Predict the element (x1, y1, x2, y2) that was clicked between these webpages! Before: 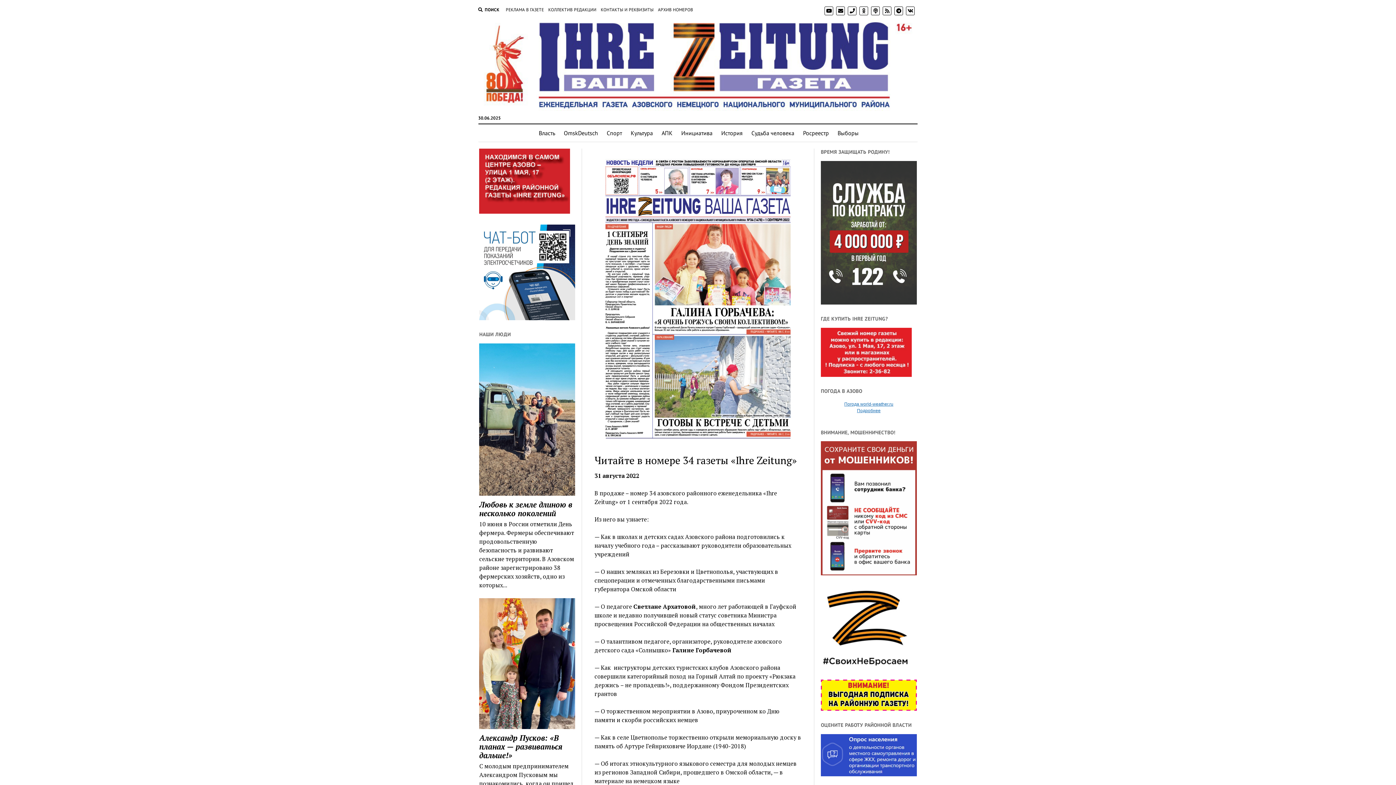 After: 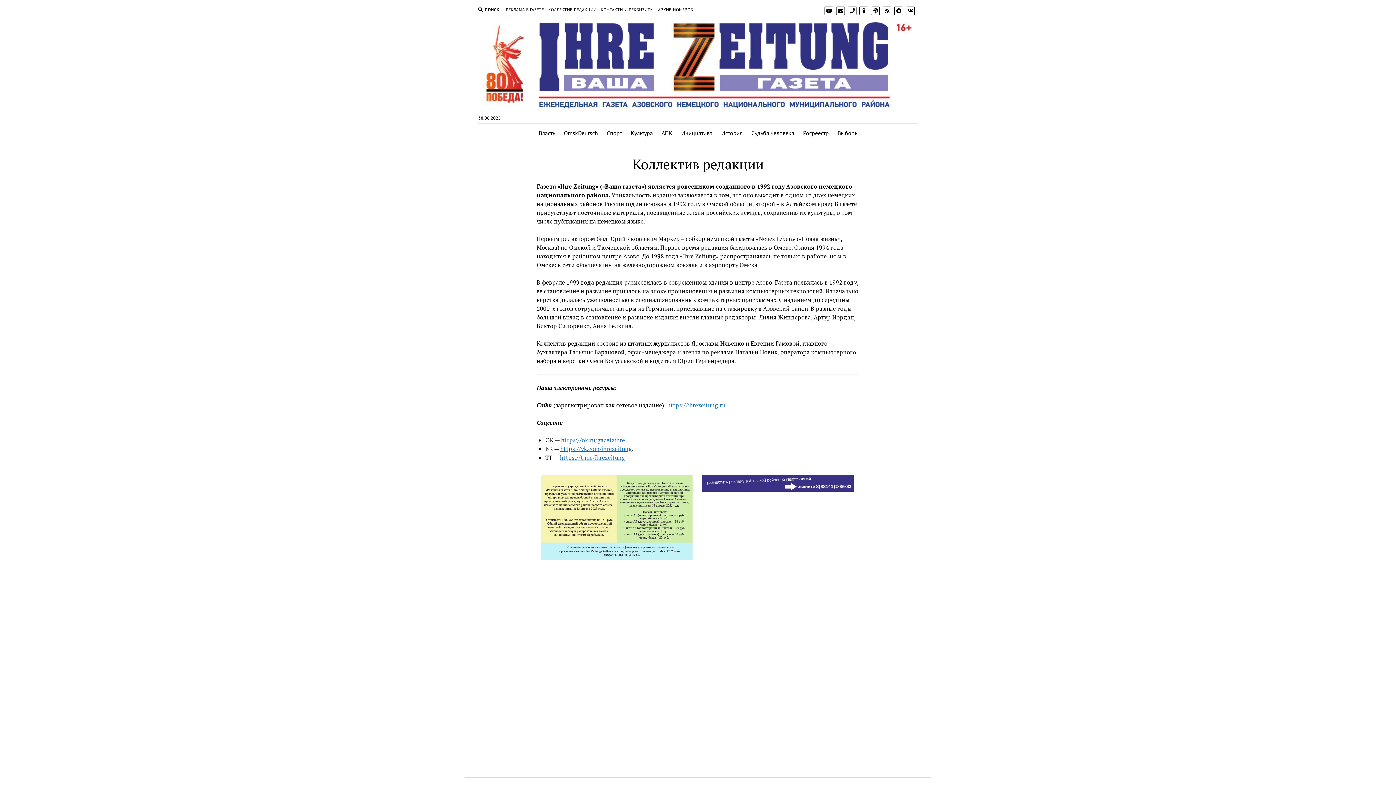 Action: bbox: (548, 6, 596, 13) label: КОЛЛЕКТИВ РЕДАКЦИИ